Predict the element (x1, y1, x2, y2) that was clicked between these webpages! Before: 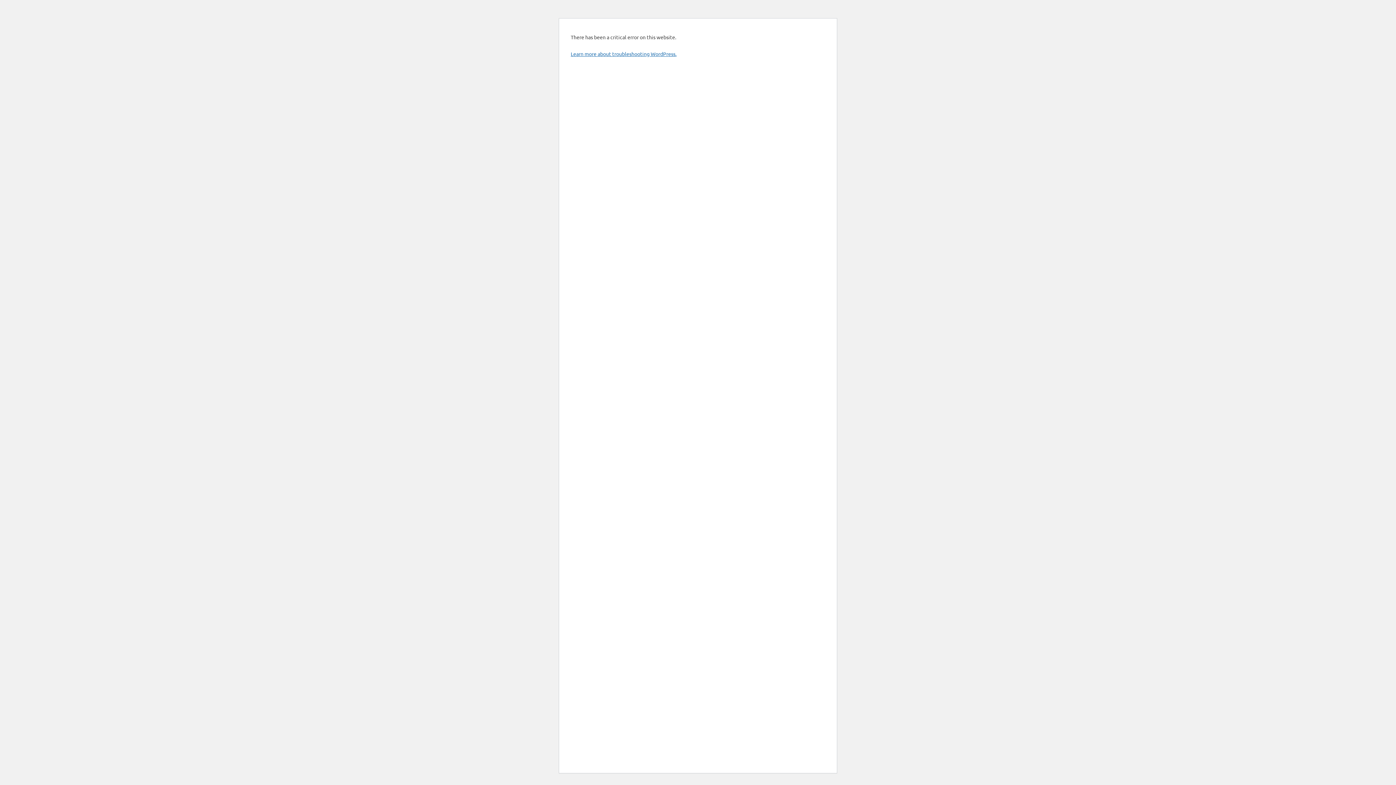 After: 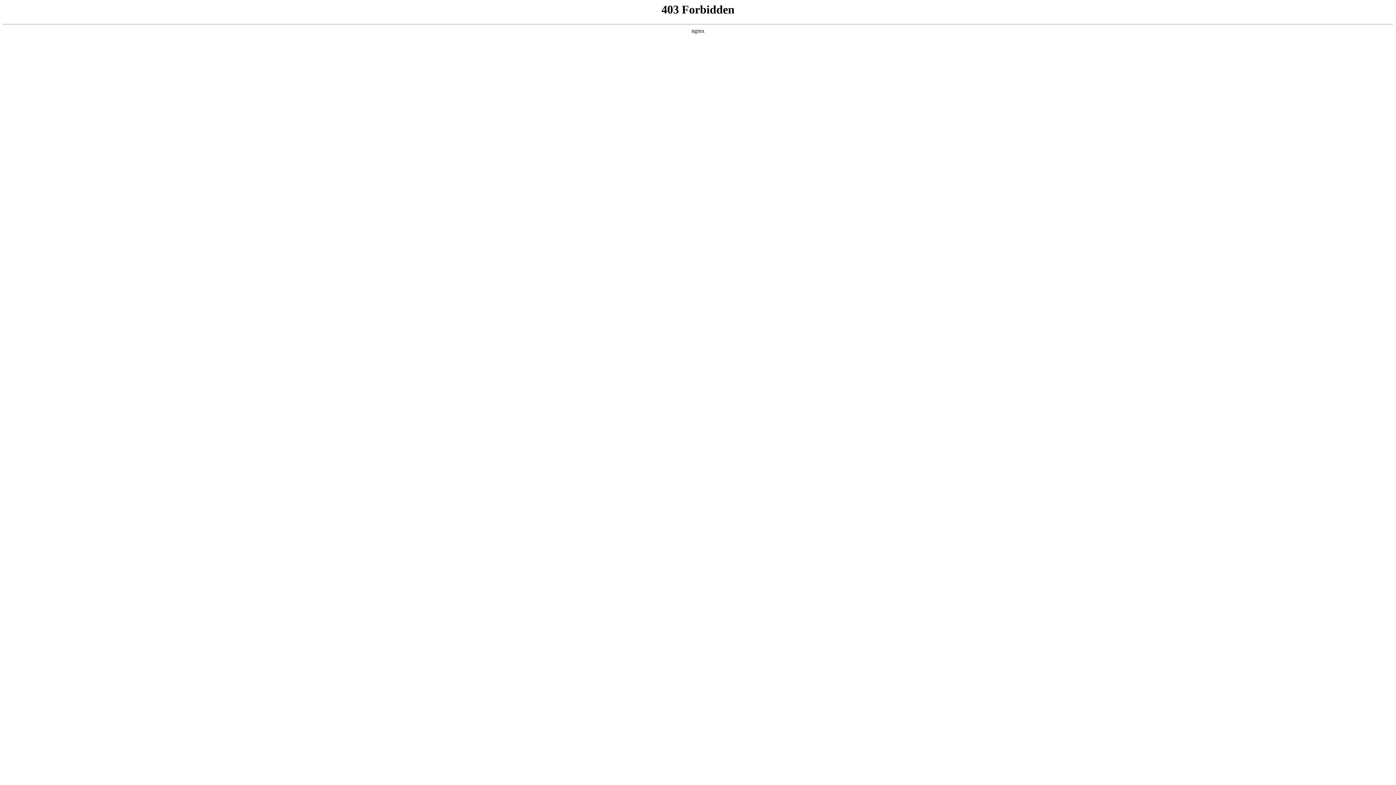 Action: bbox: (570, 50, 676, 57) label: Learn more about troubleshooting WordPress.